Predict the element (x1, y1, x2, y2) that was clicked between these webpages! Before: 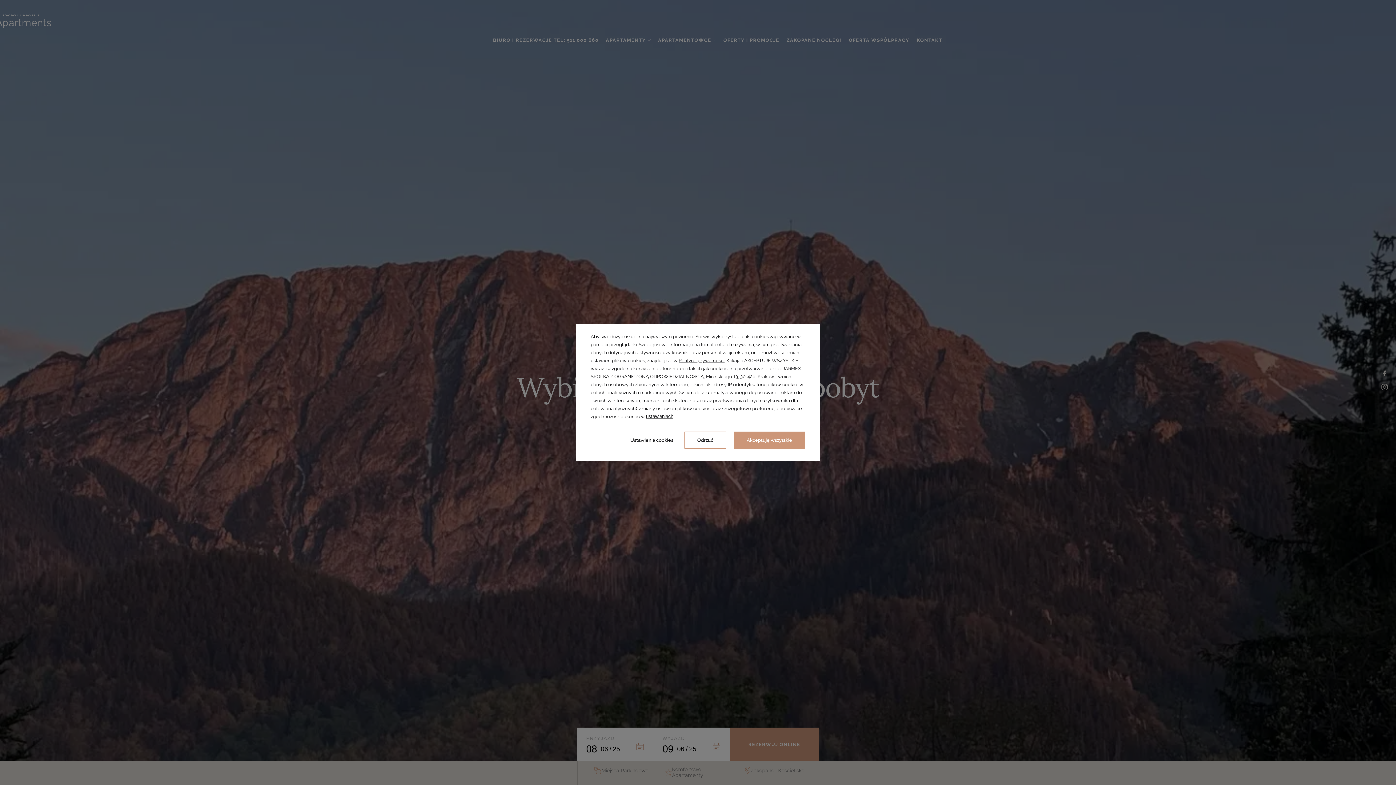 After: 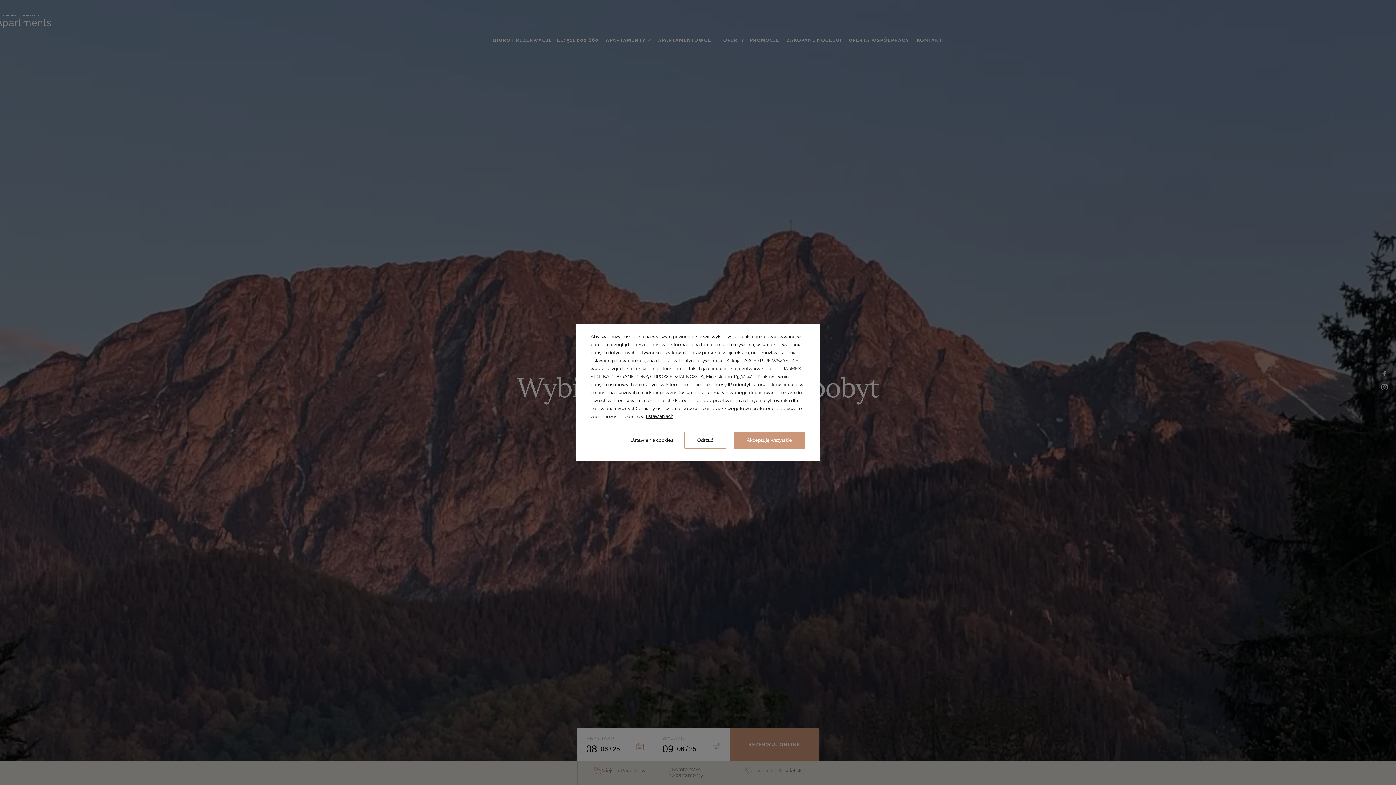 Action: label: Polityce prywatności bbox: (678, 356, 724, 364)